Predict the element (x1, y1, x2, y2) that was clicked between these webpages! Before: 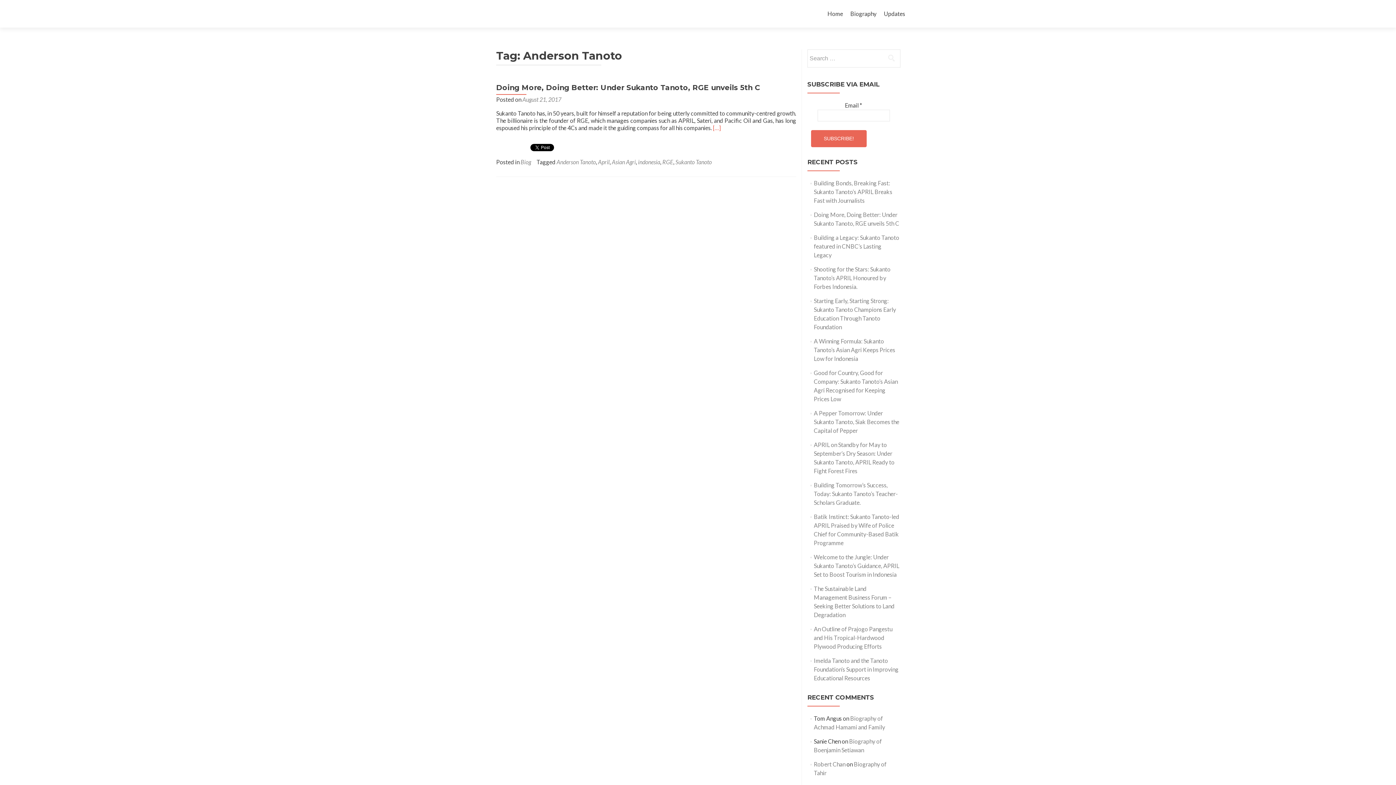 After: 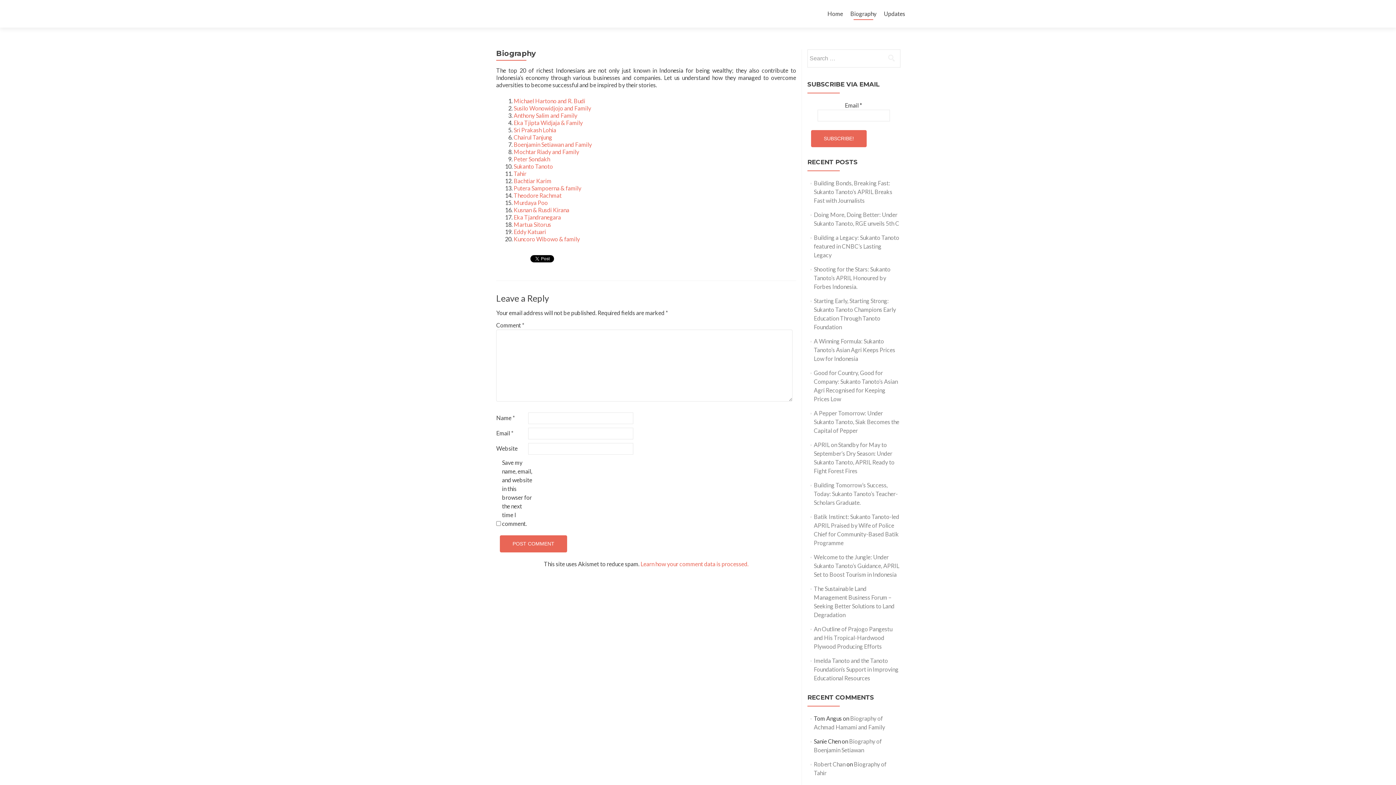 Action: bbox: (850, 7, 876, 20) label: Biography